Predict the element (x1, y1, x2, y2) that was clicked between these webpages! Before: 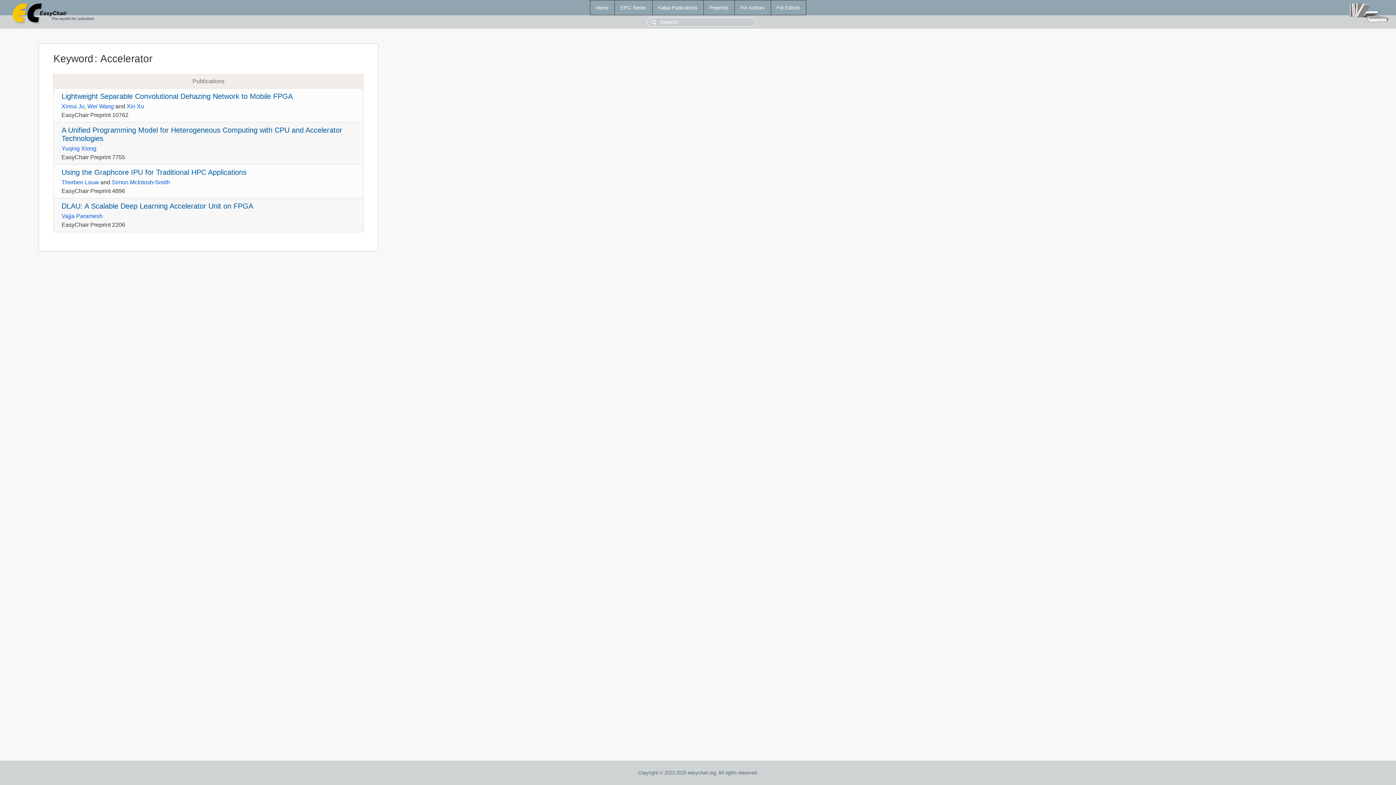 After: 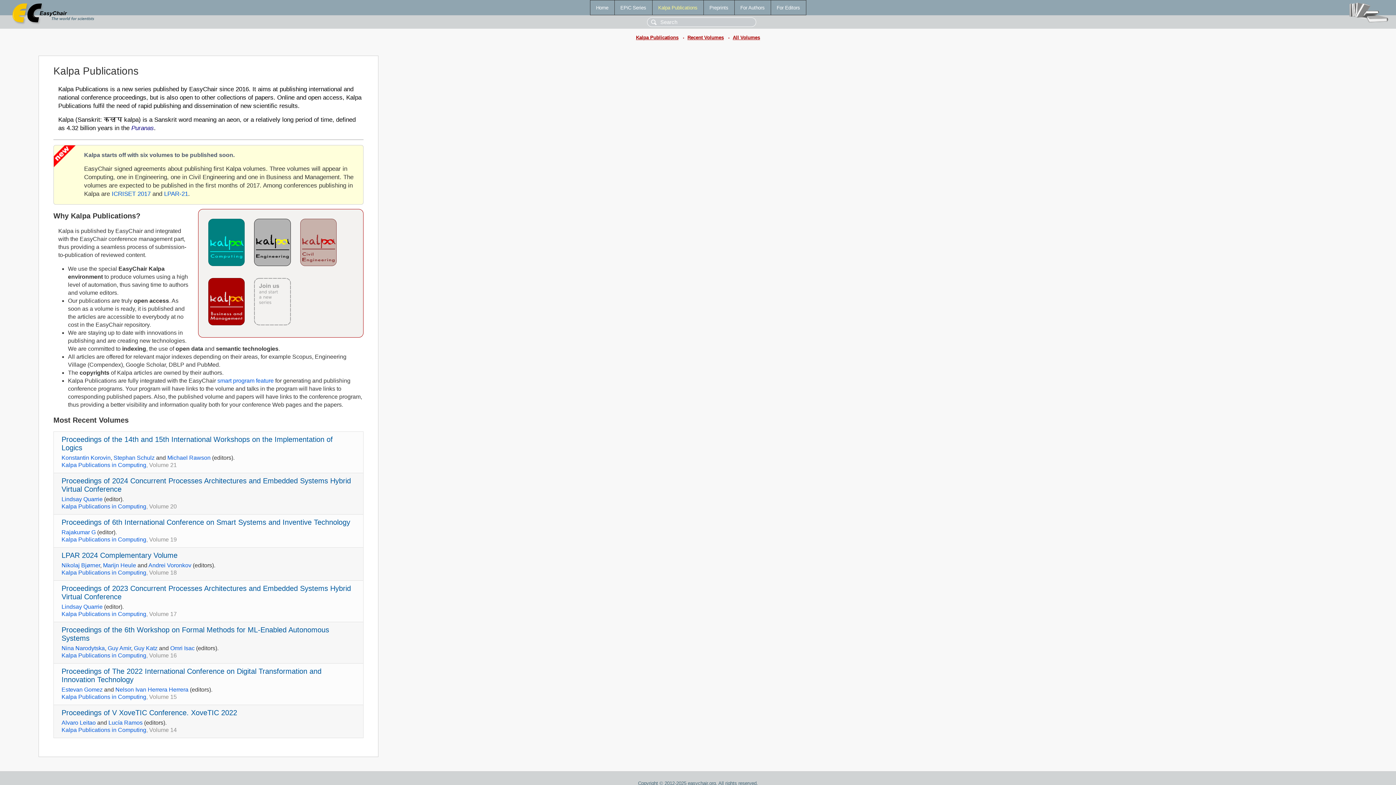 Action: bbox: (652, 0, 703, 14) label: Kalpa Publications